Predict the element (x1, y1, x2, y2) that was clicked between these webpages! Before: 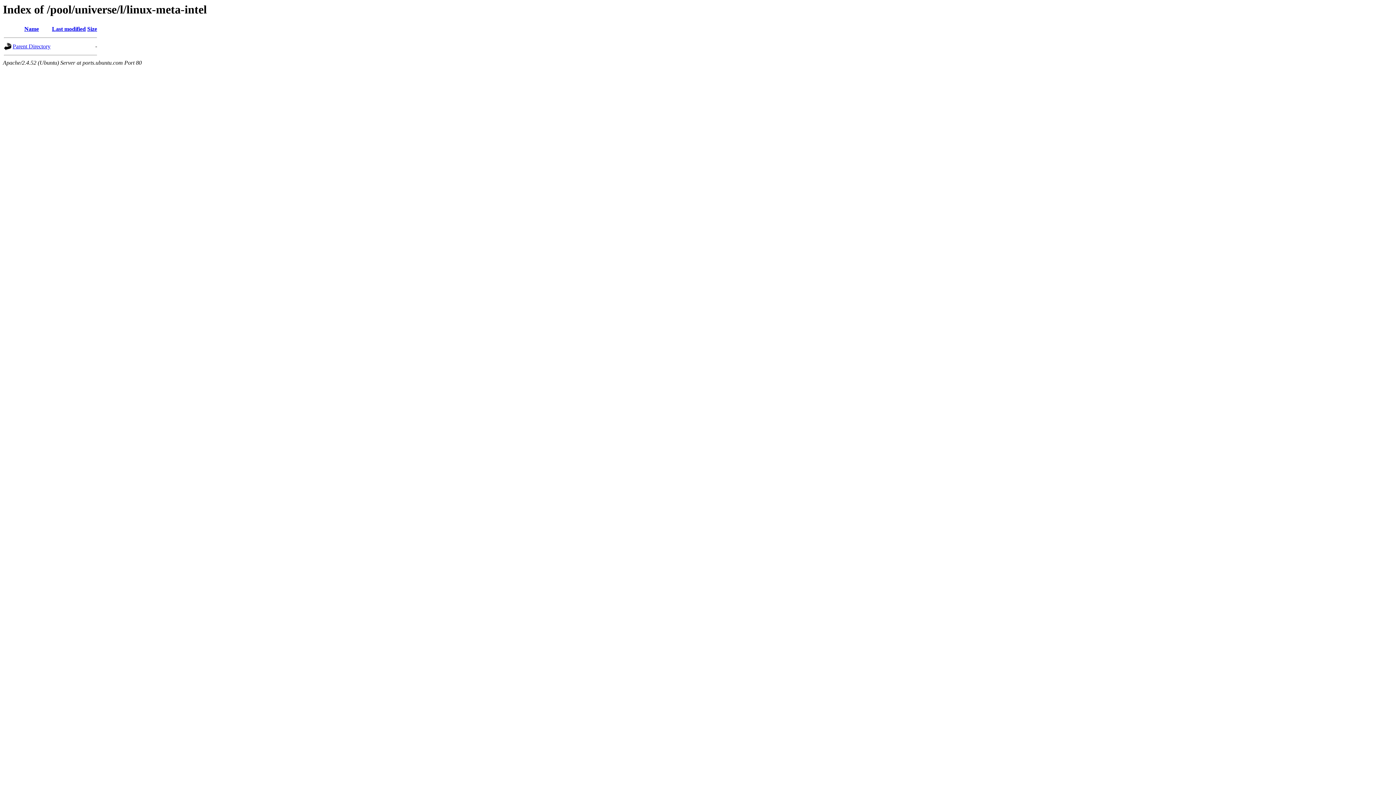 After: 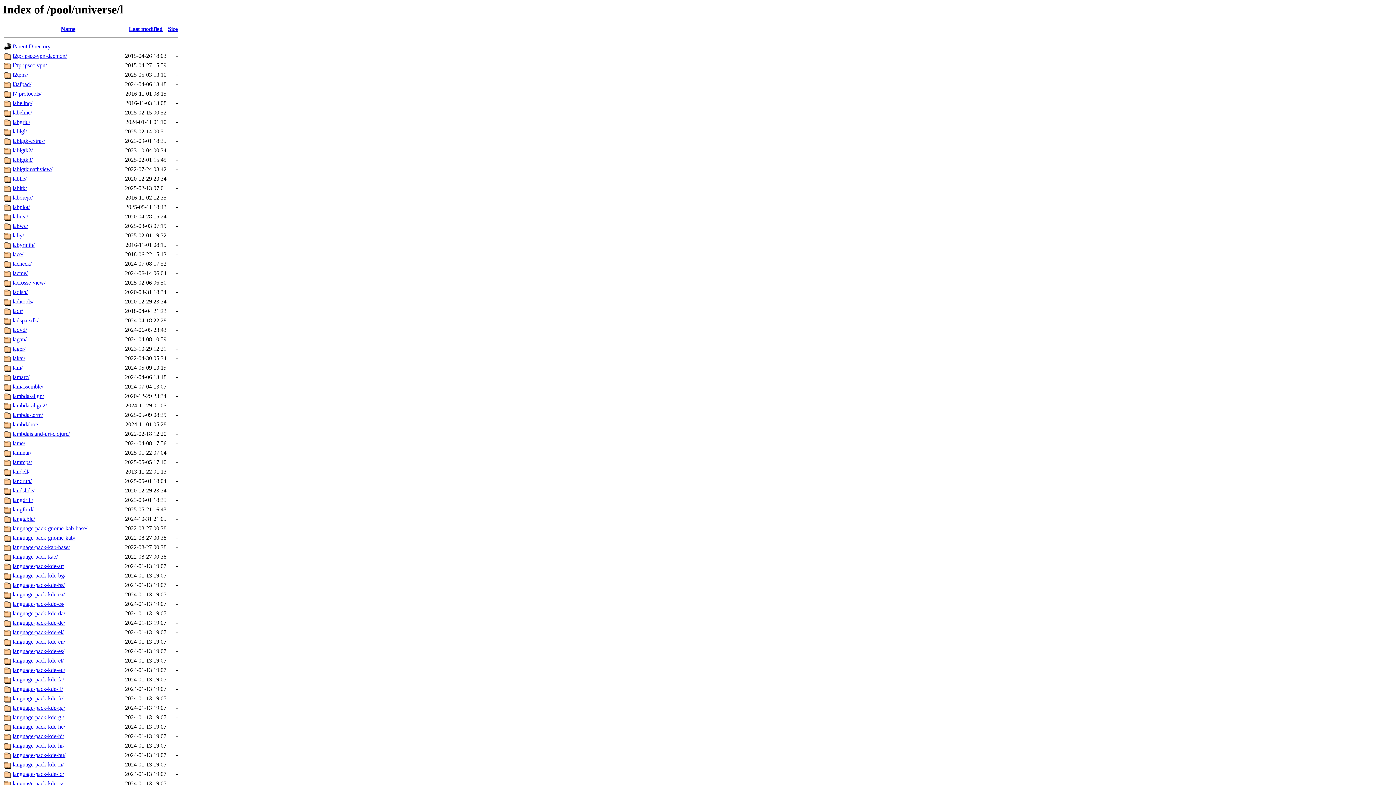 Action: bbox: (12, 43, 50, 49) label: Parent Directory